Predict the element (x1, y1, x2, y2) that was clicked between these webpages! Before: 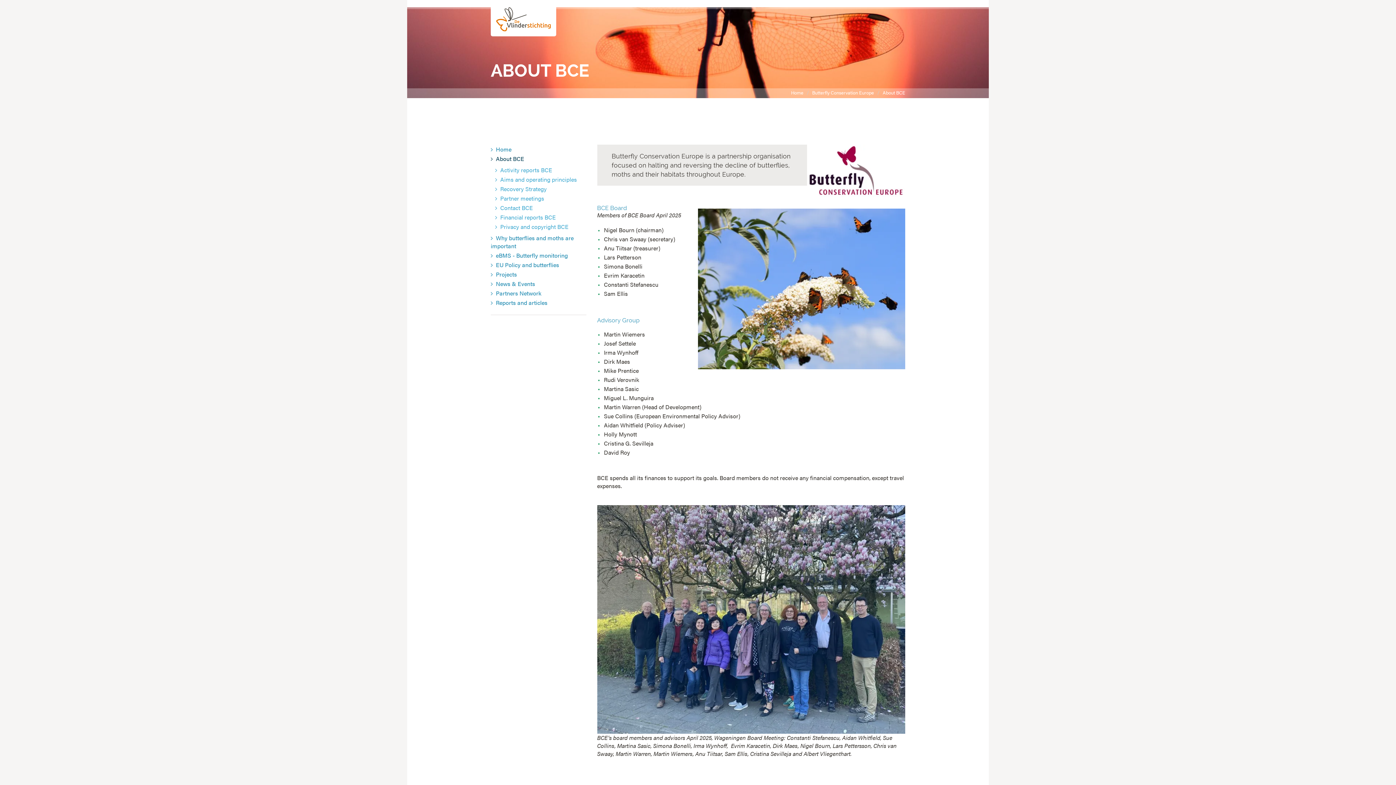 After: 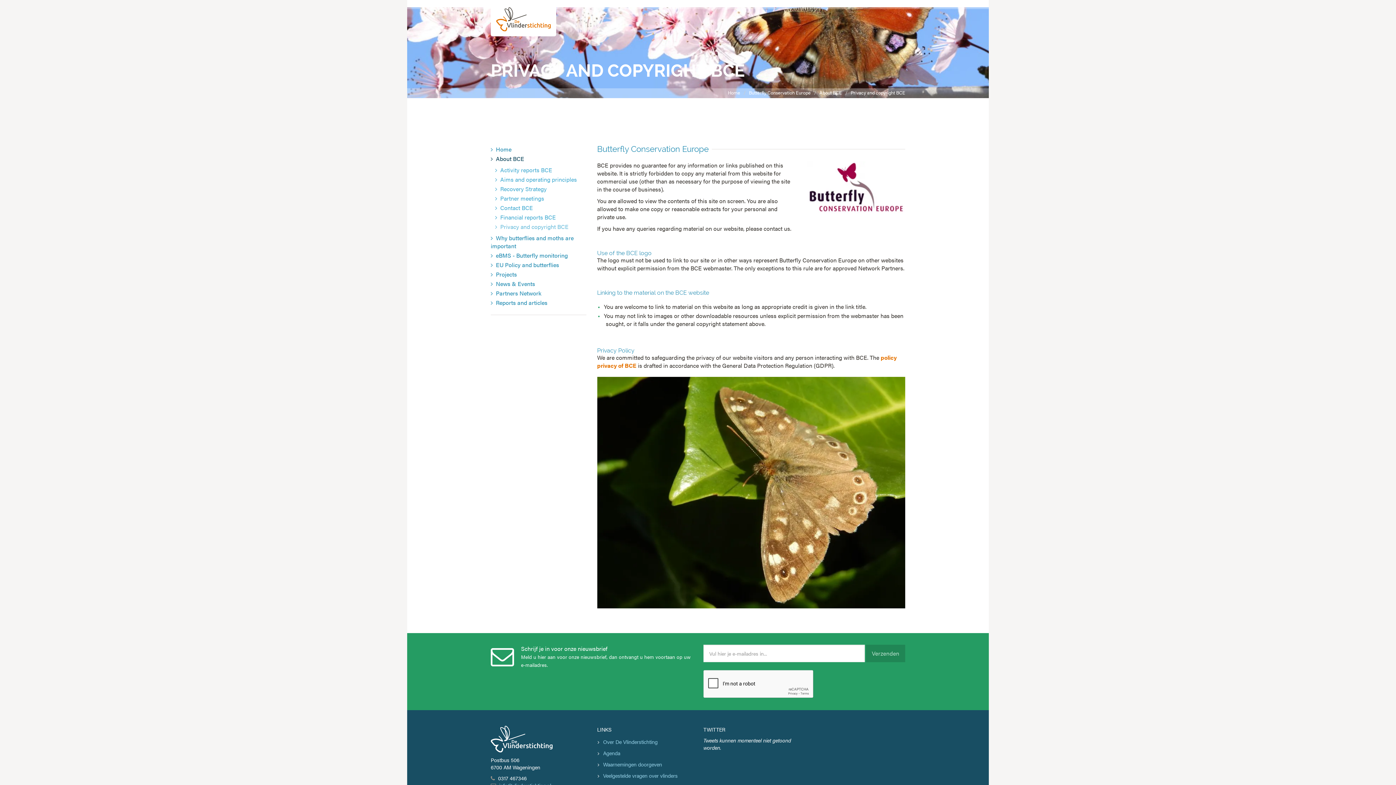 Action: bbox: (495, 222, 586, 231) label: Privacy and copyright BCE